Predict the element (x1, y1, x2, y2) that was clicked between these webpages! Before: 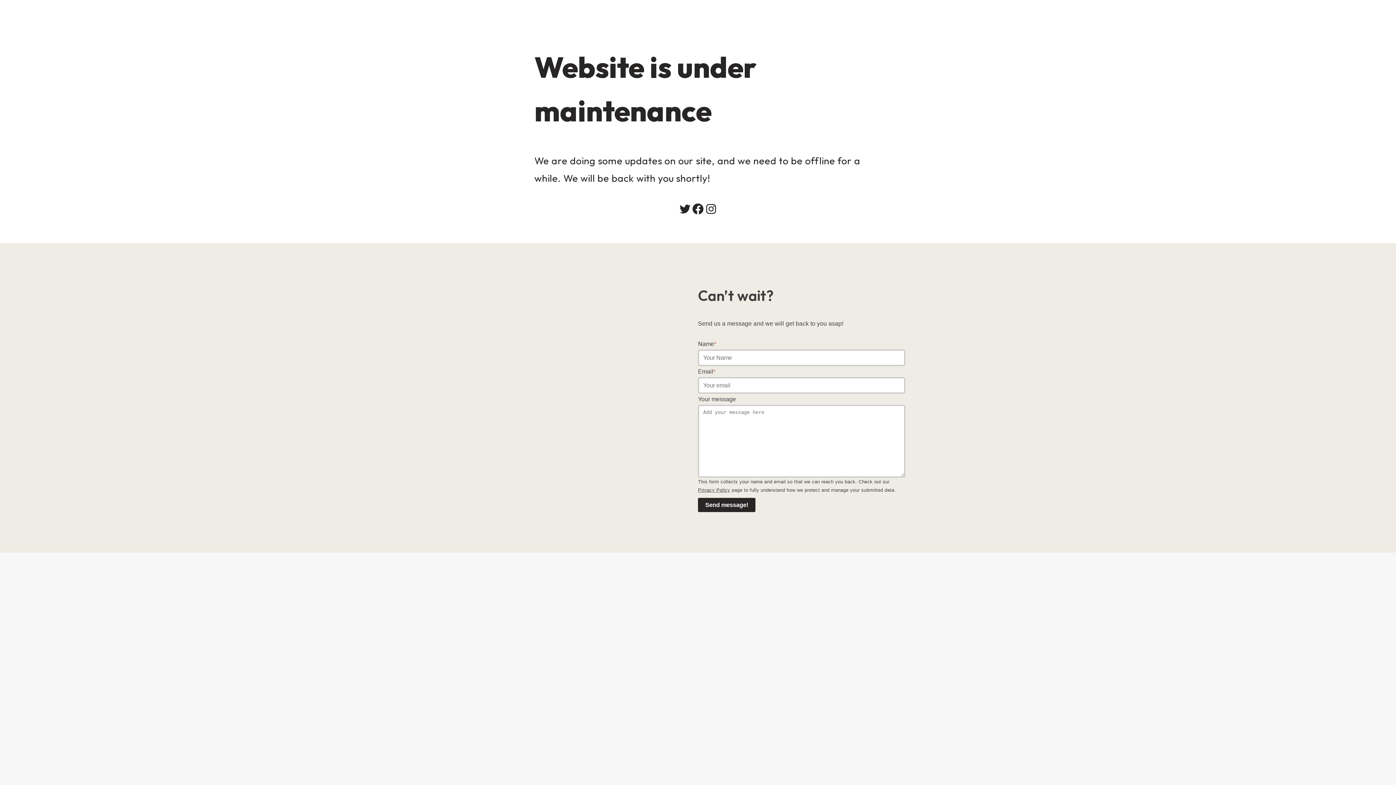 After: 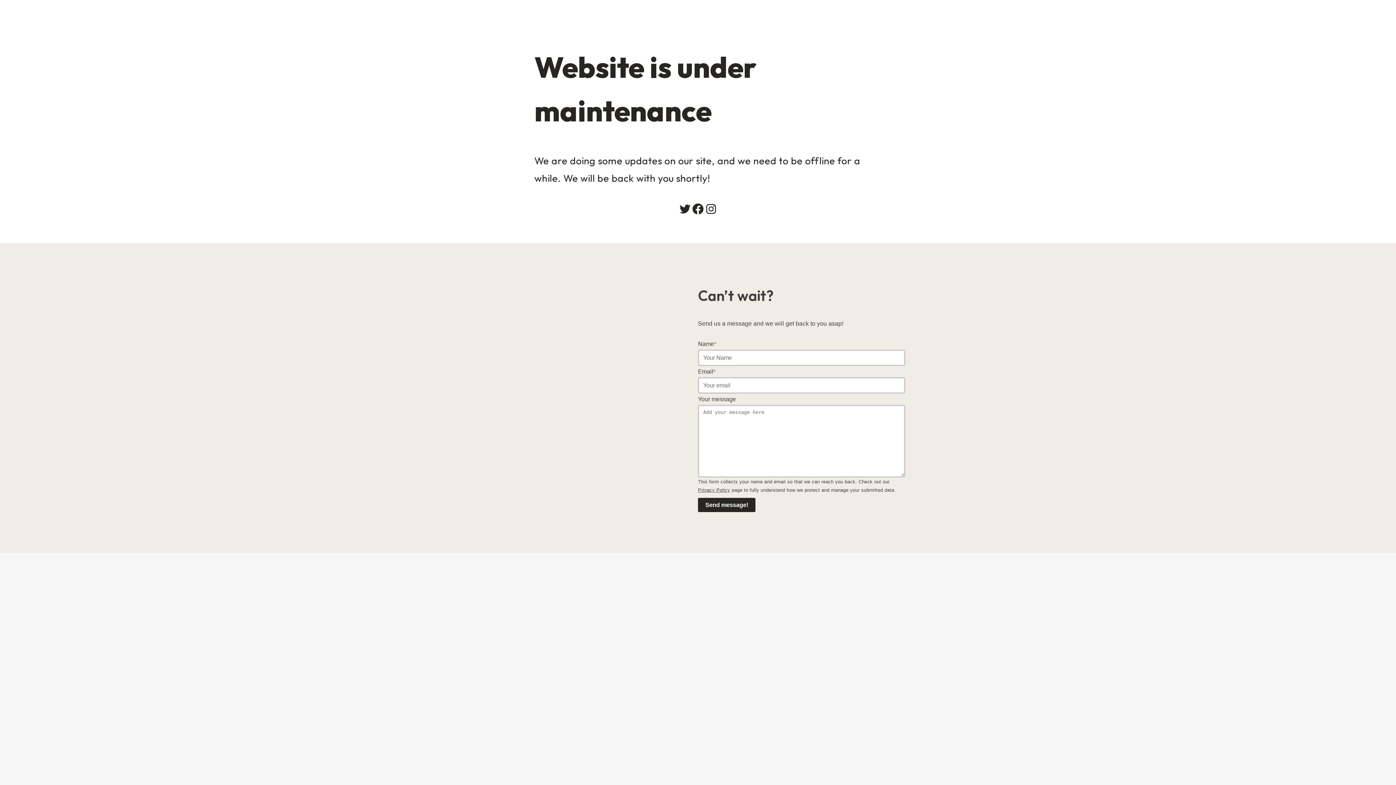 Action: label: Privacy Policy bbox: (698, 487, 730, 493)